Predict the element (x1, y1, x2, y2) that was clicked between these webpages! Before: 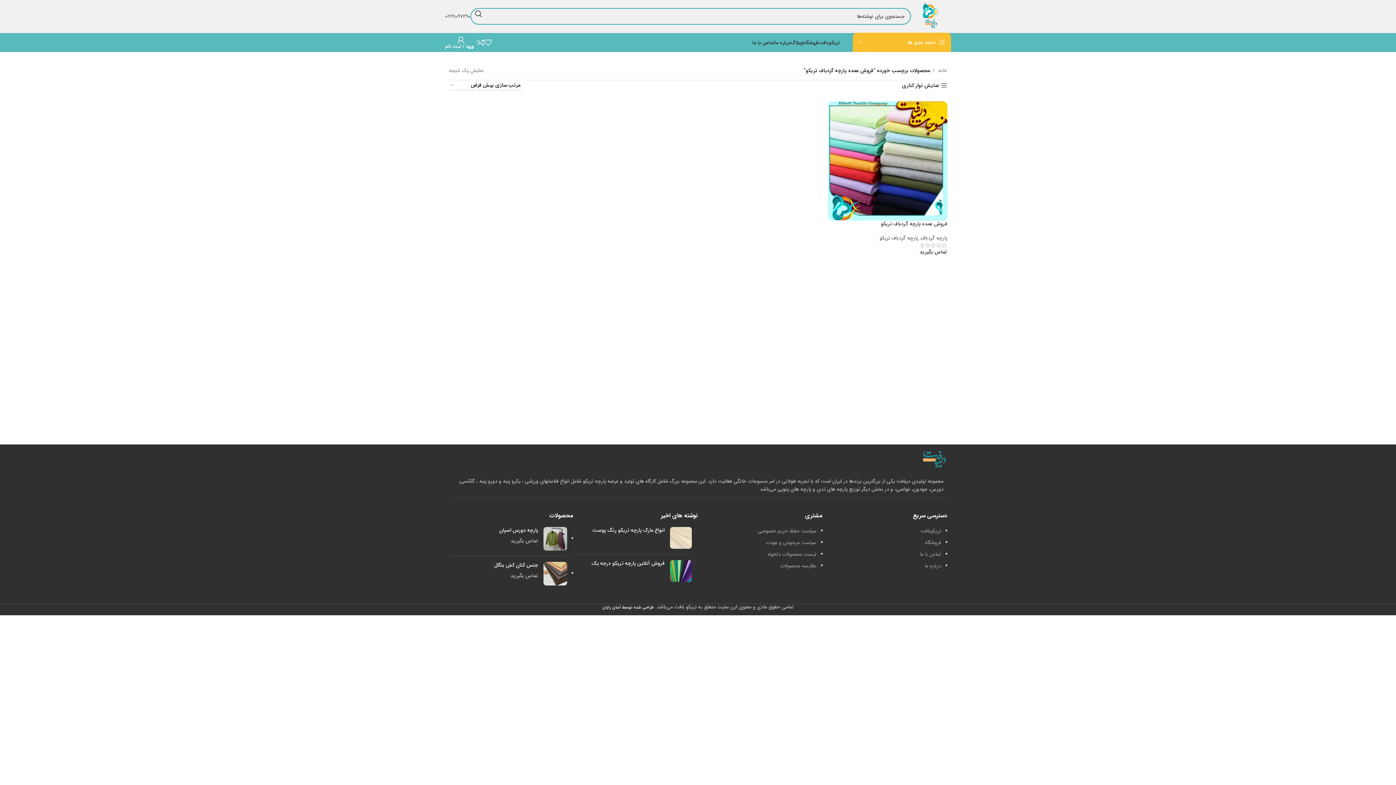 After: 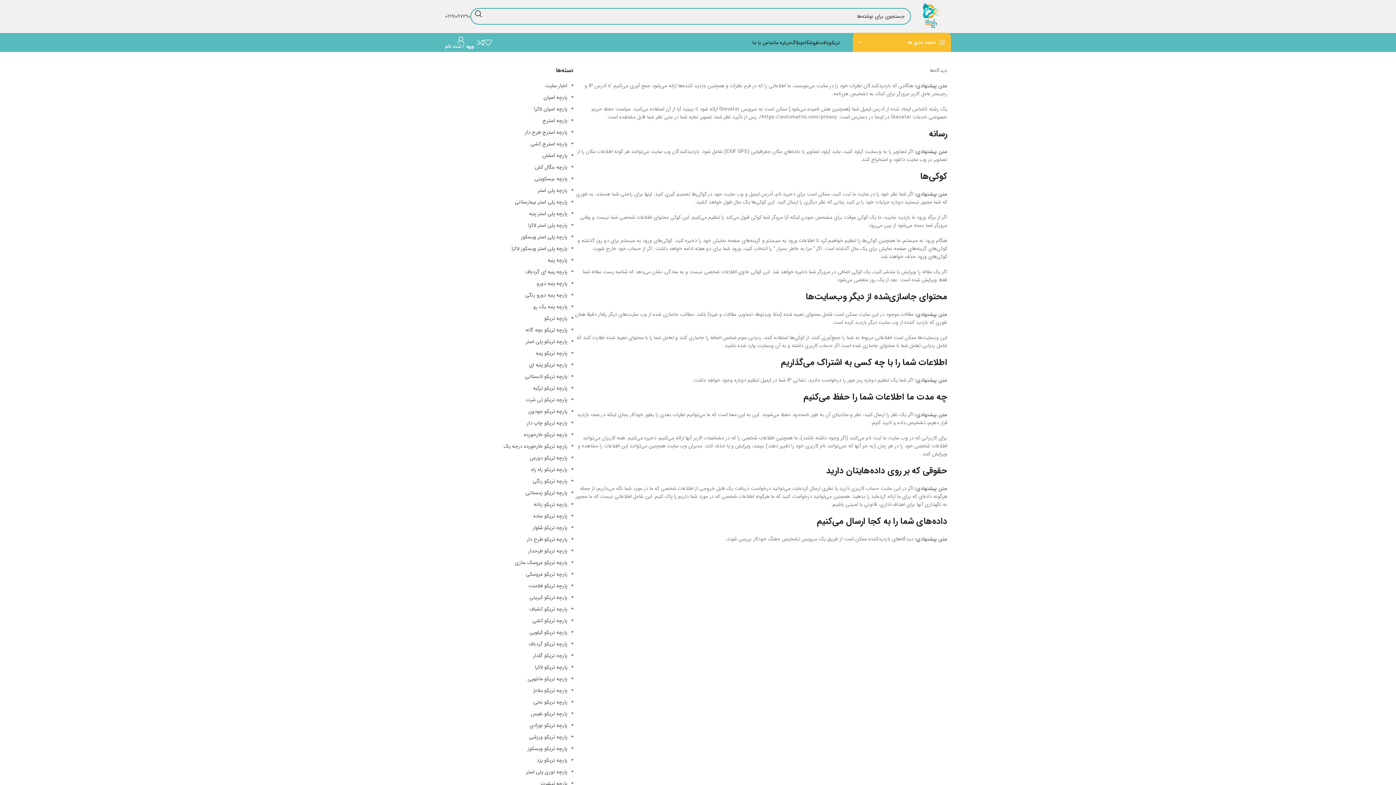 Action: bbox: (757, 527, 816, 535) label: سیاست حفظ حریم خصوصی